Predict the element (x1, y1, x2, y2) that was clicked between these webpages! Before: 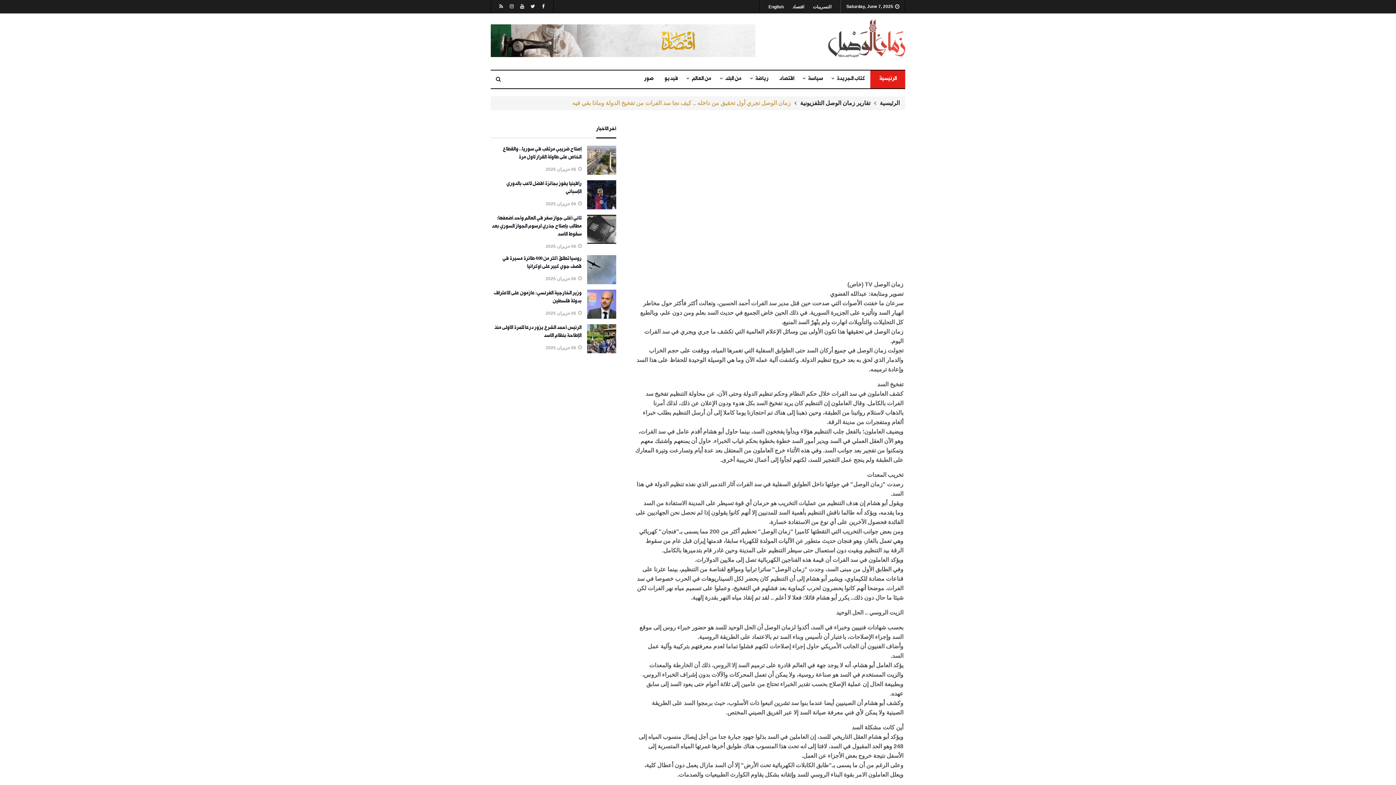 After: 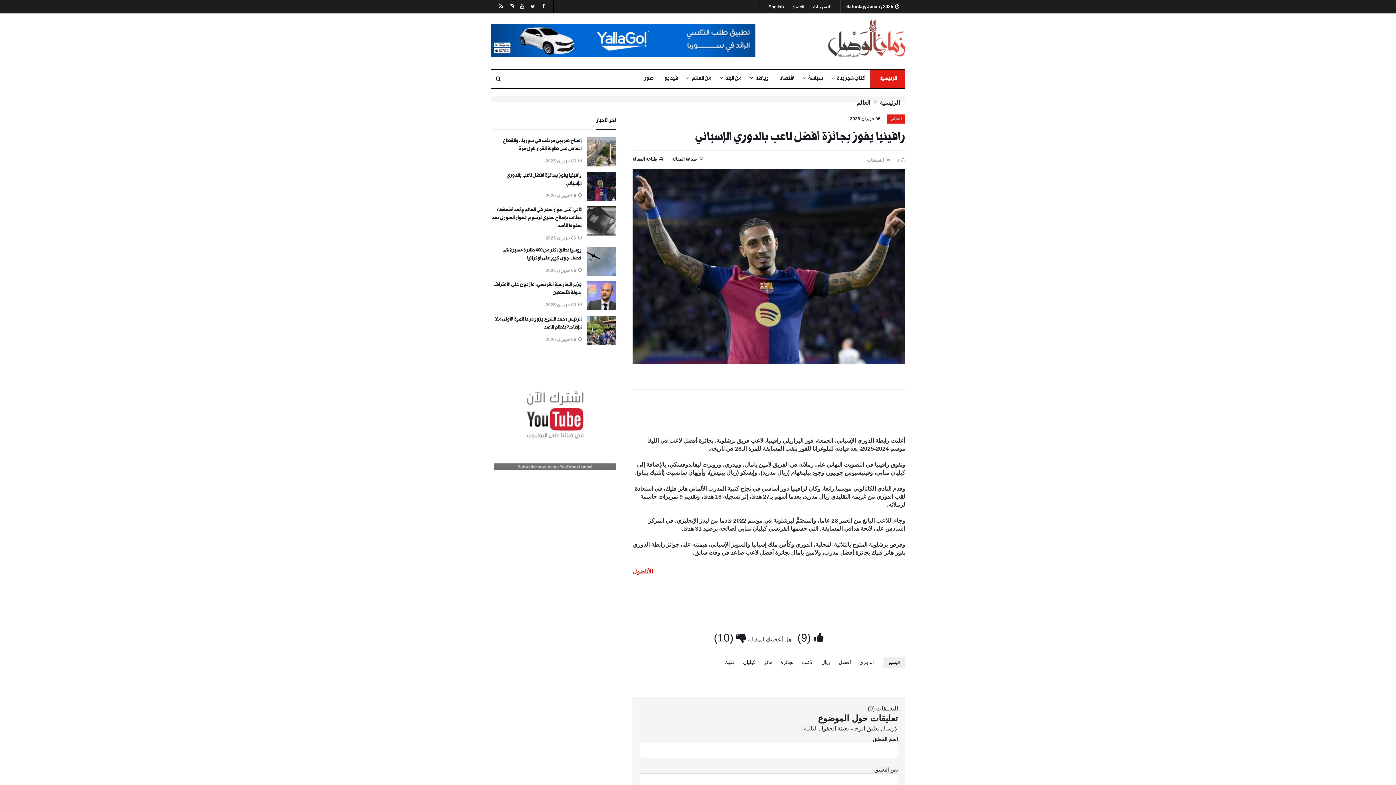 Action: bbox: (587, 204, 616, 210)